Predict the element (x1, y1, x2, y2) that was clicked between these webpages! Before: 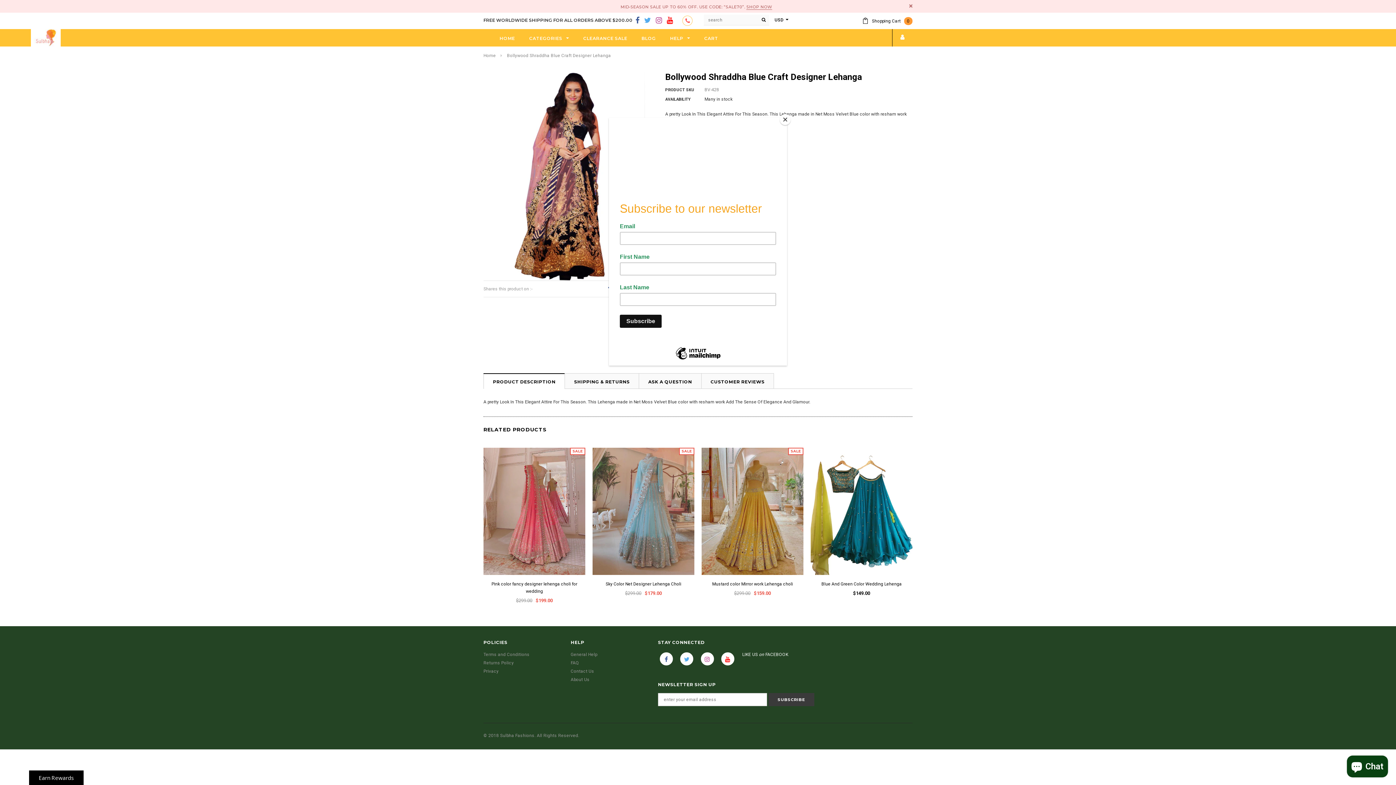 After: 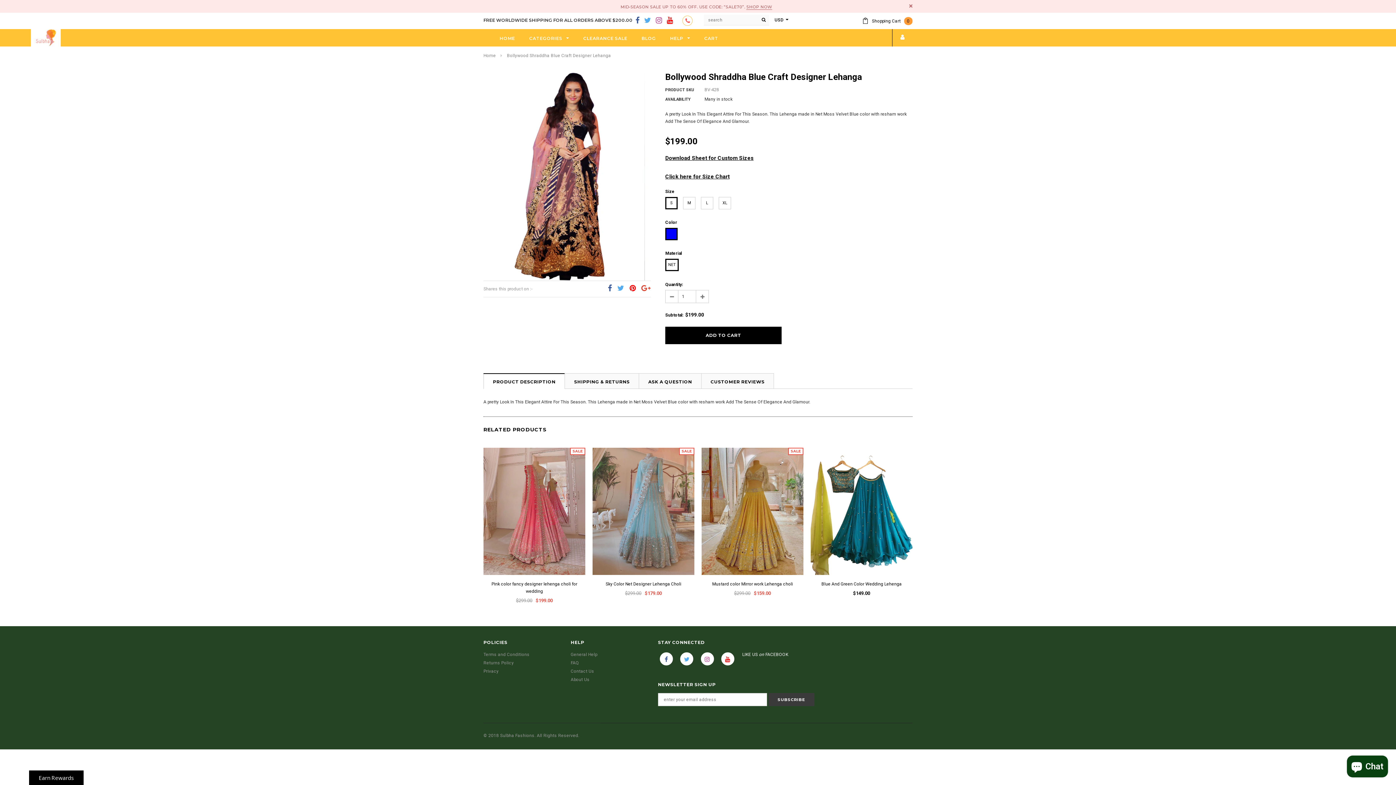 Action: bbox: (780, 114, 790, 125) label: Close